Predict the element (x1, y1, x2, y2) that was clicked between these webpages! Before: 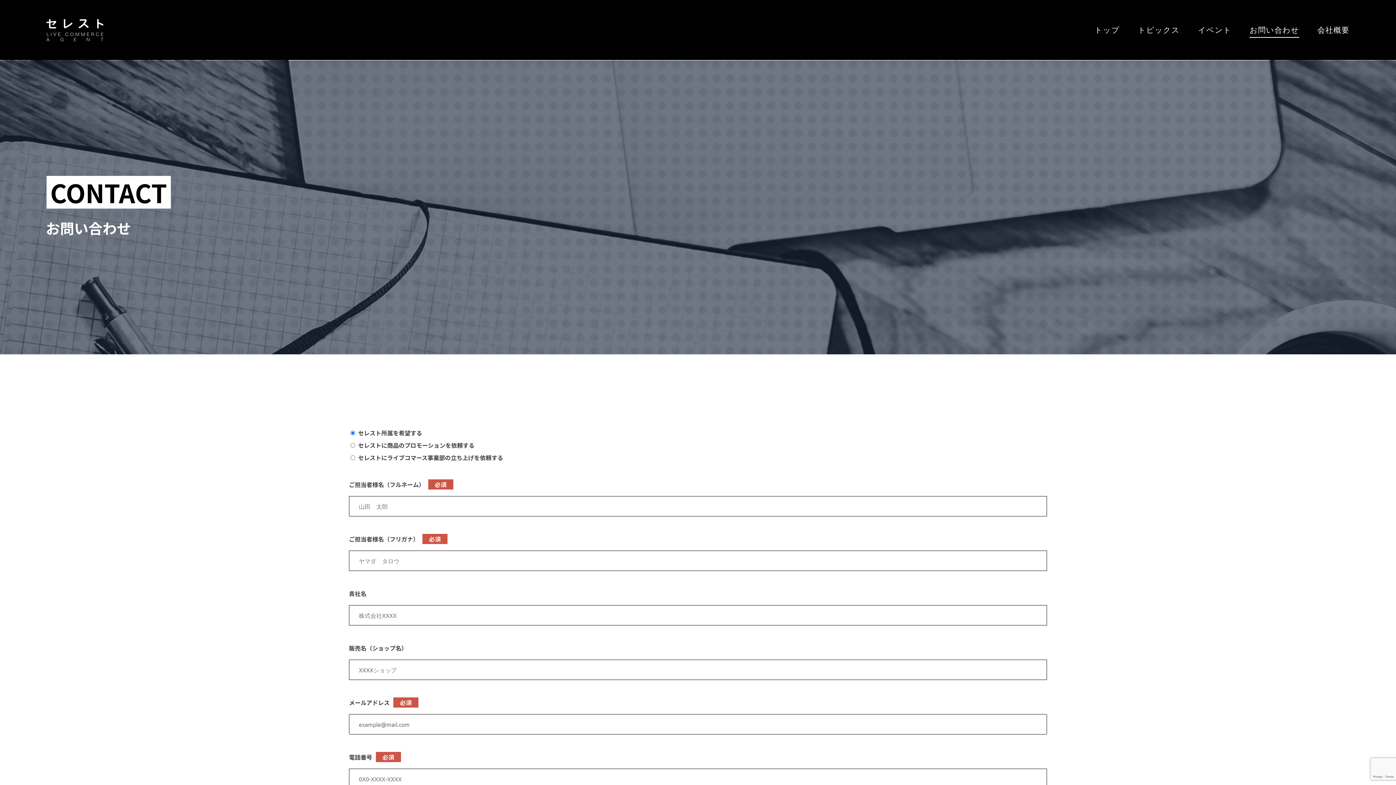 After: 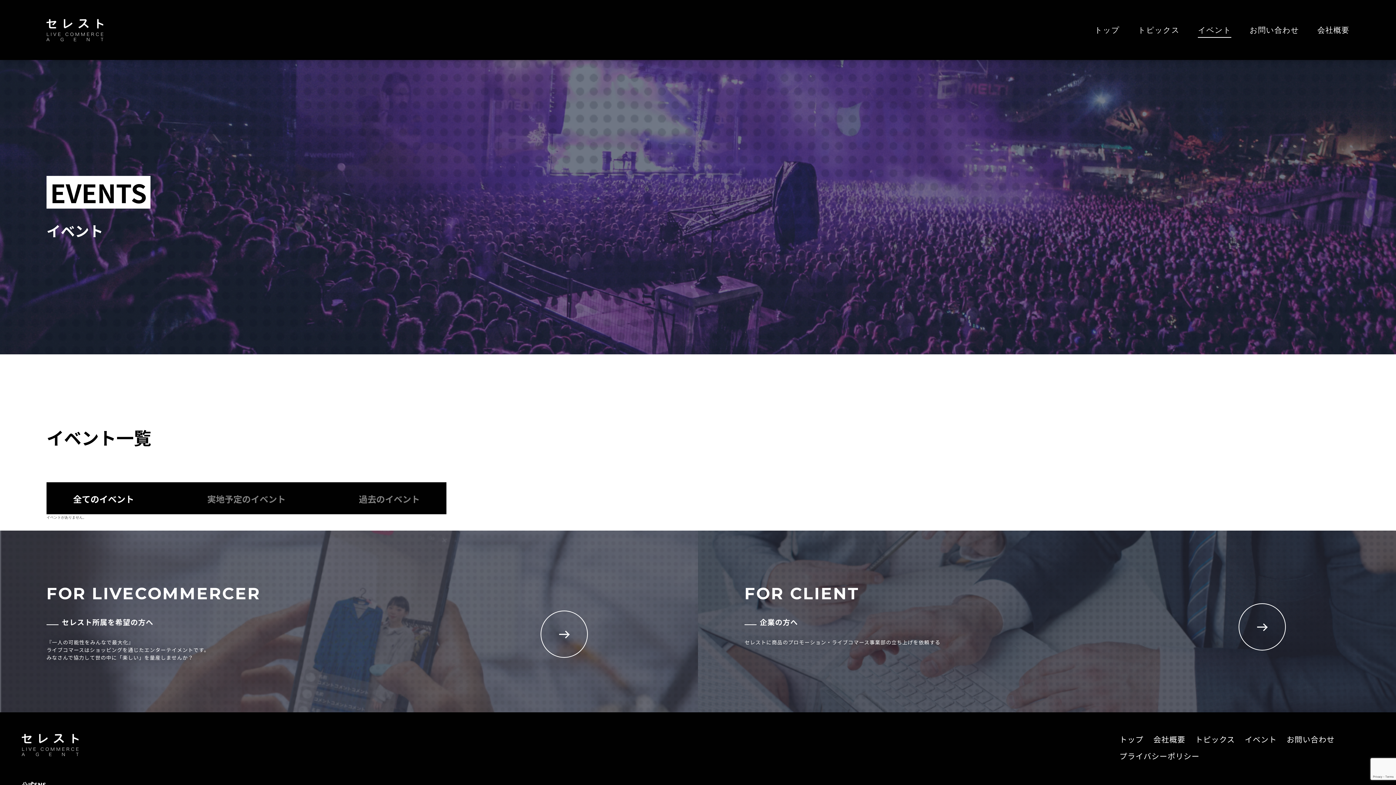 Action: bbox: (1198, 22, 1231, 37) label: イベント